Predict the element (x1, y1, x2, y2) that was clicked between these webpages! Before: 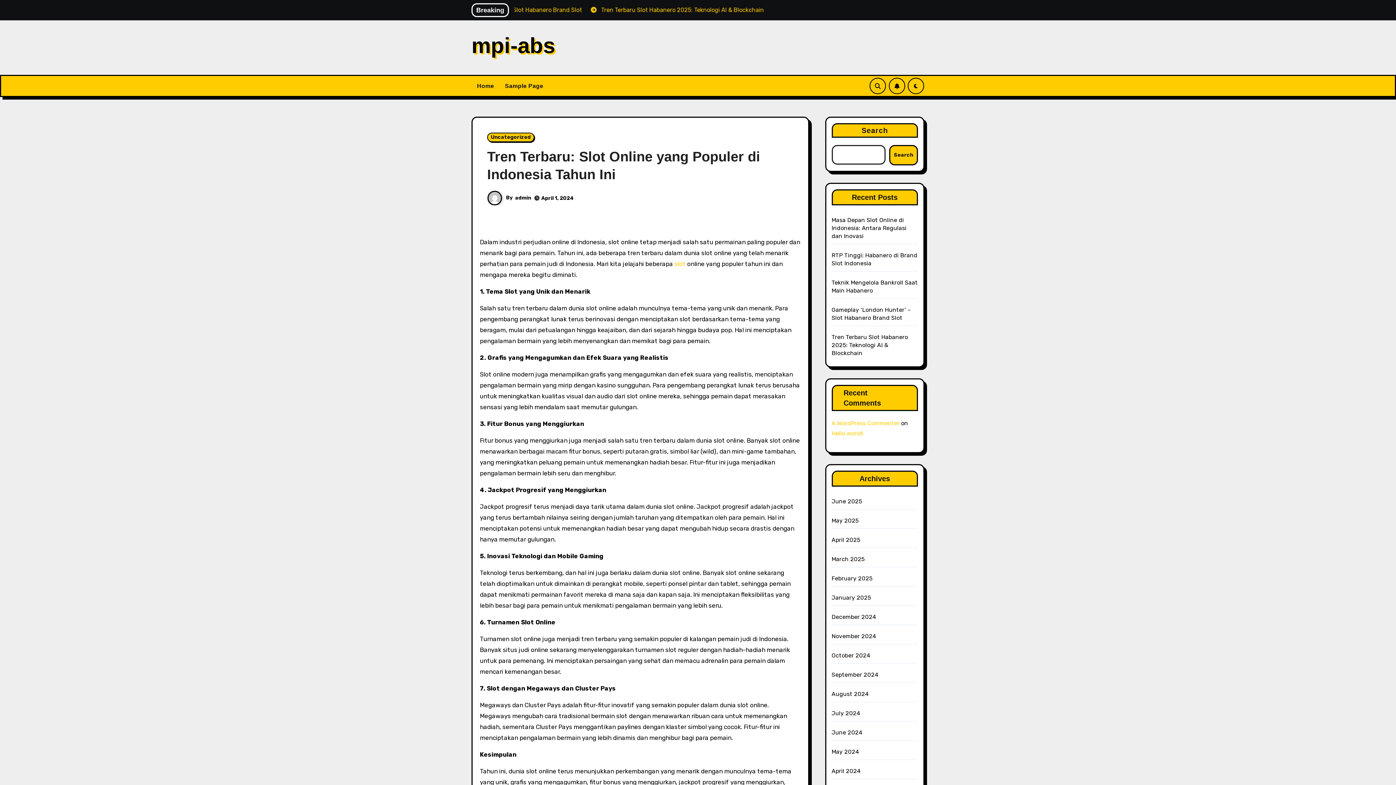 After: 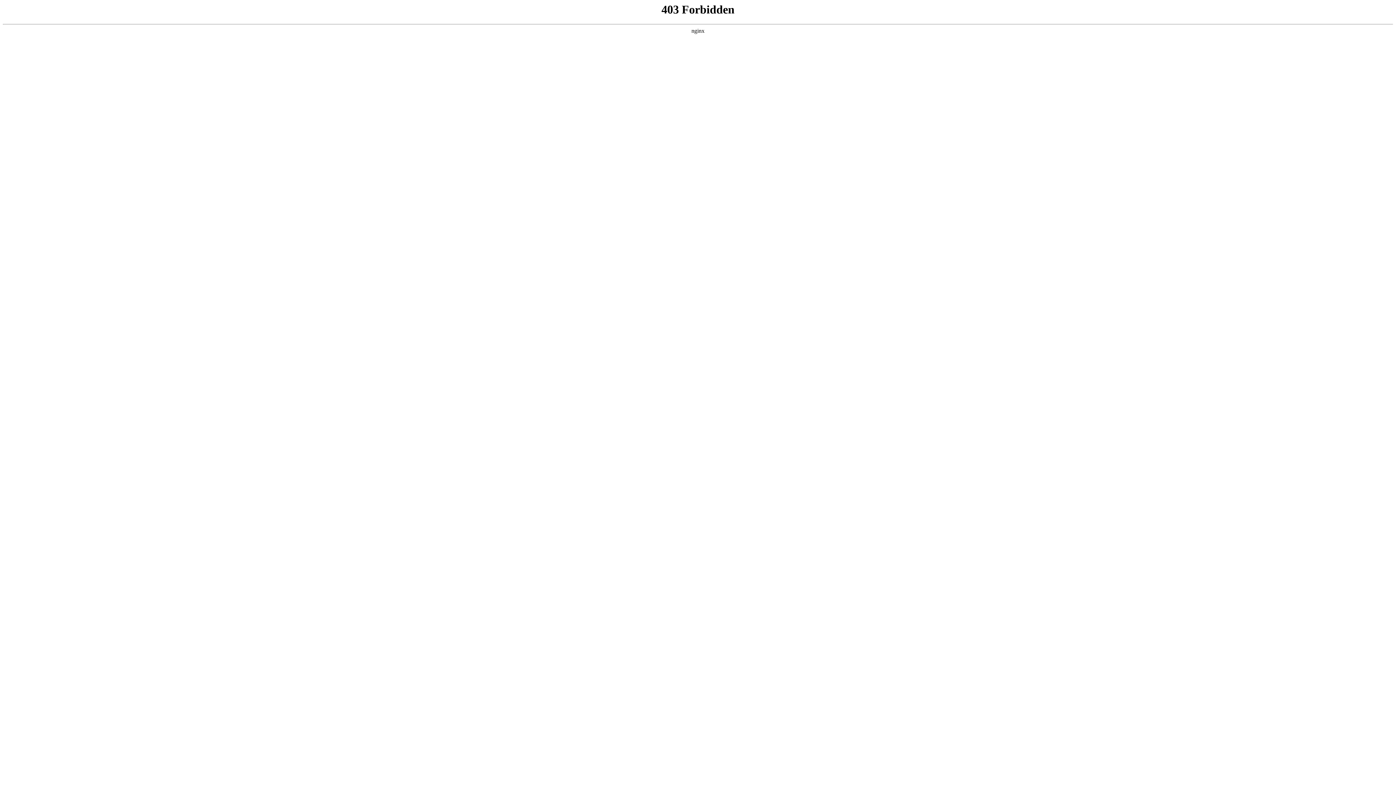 Action: bbox: (831, 420, 899, 426) label: A WordPress Commenter